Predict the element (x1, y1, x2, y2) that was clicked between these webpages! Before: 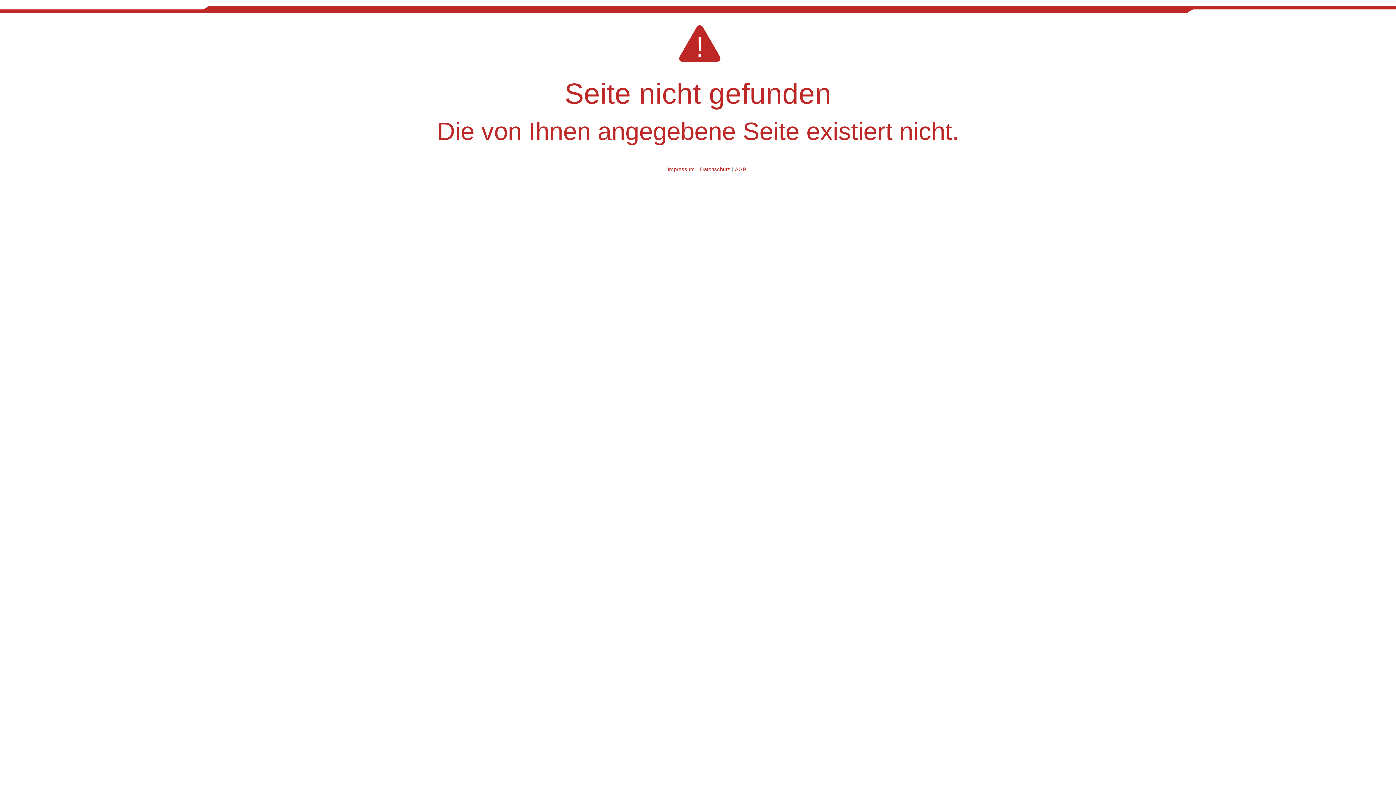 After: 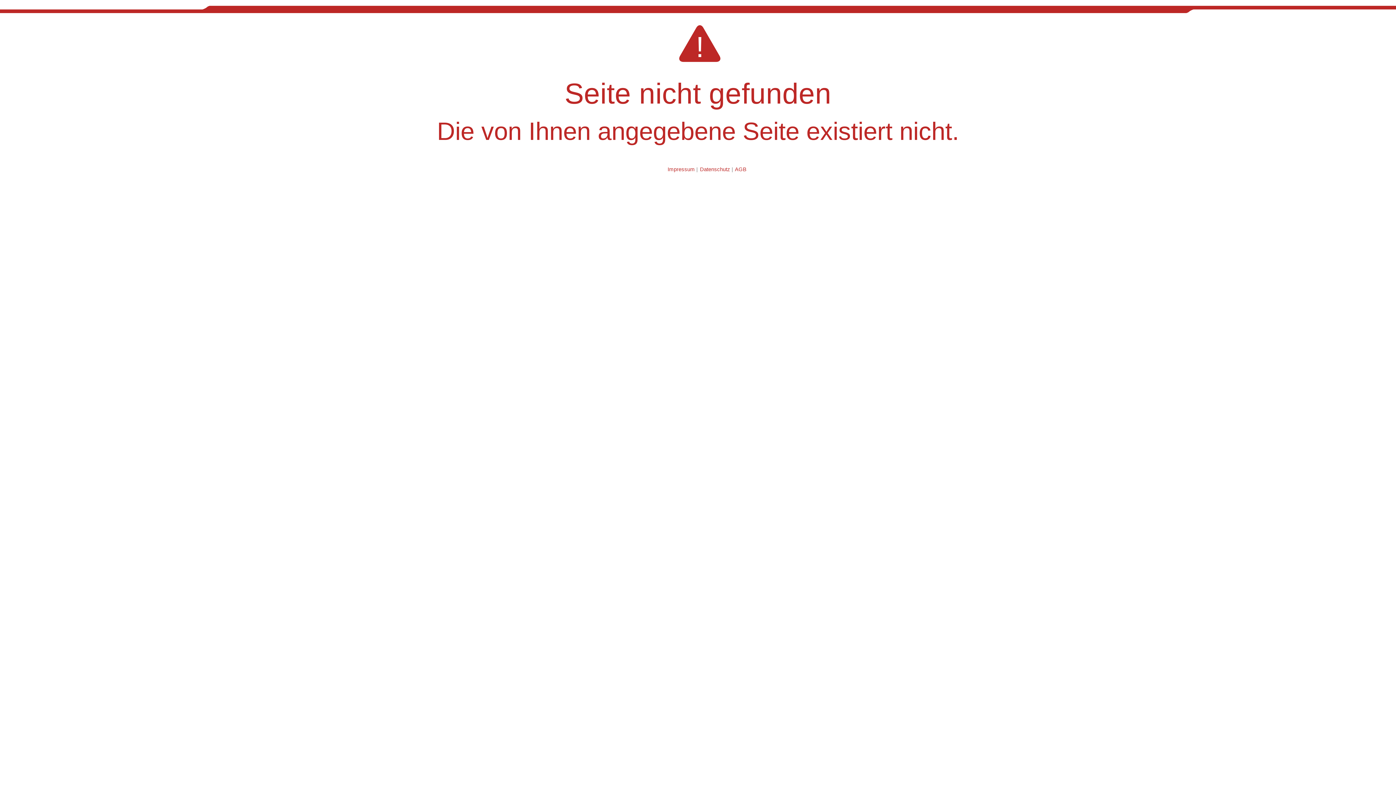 Action: label: Impressum bbox: (667, 166, 695, 172)